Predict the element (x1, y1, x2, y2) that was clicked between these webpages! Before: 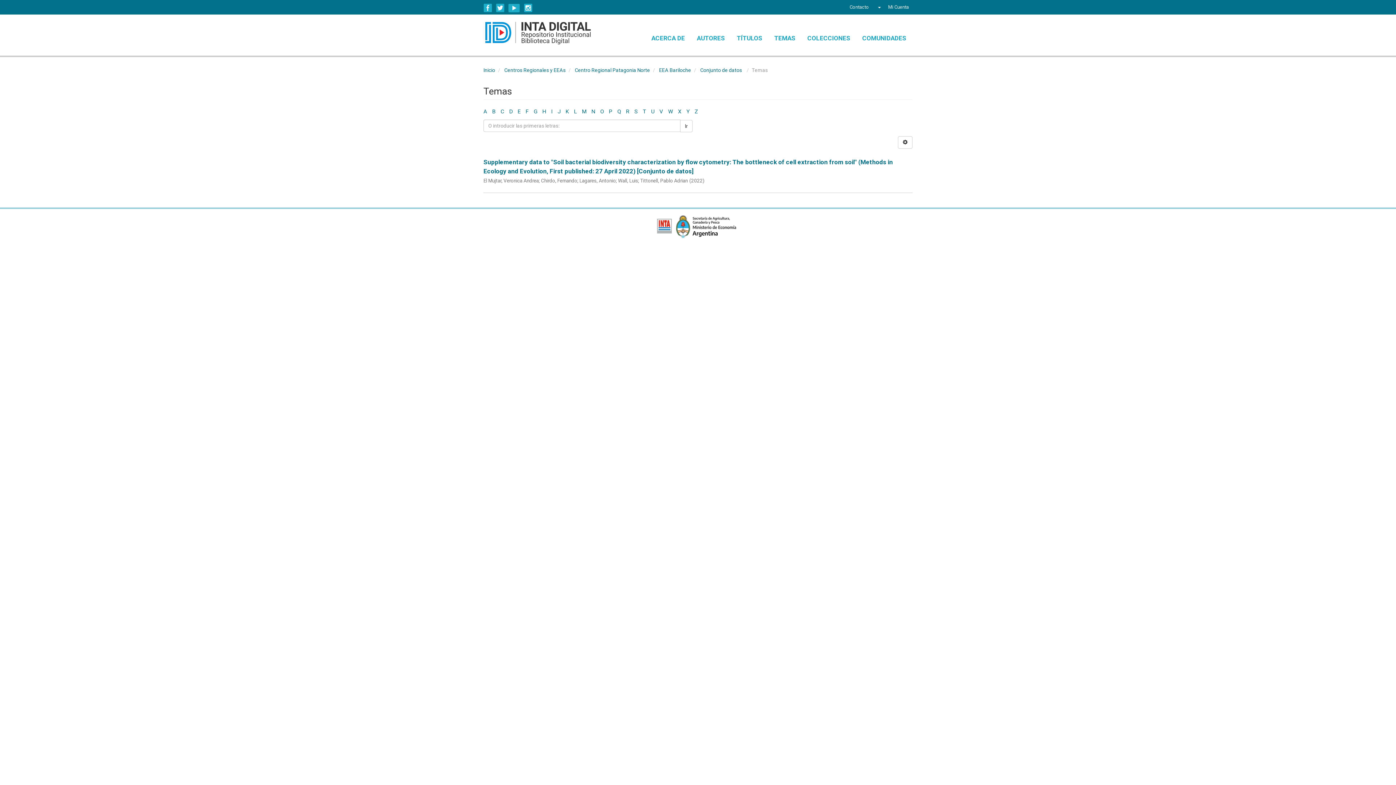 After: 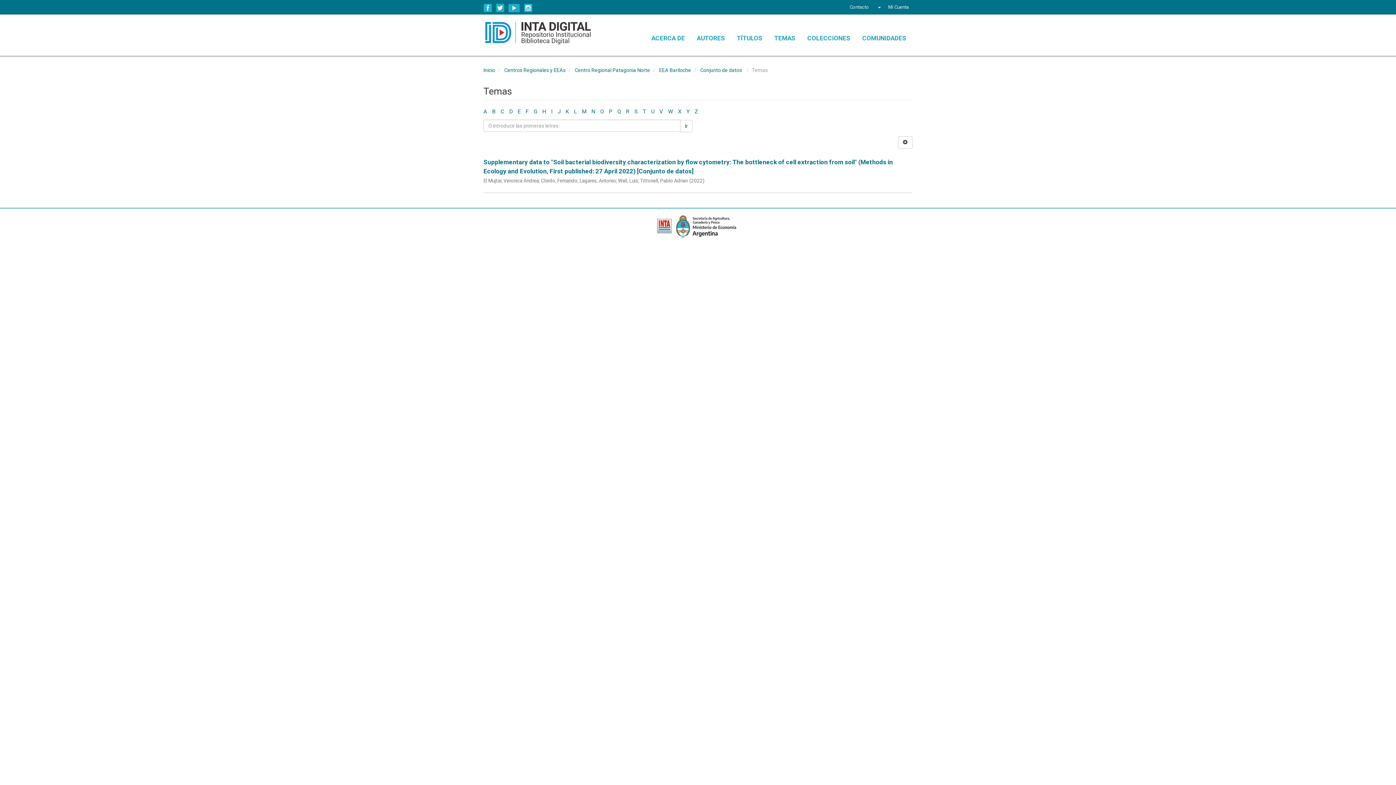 Action: label: Facebook bbox: (483, 3, 492, 12)